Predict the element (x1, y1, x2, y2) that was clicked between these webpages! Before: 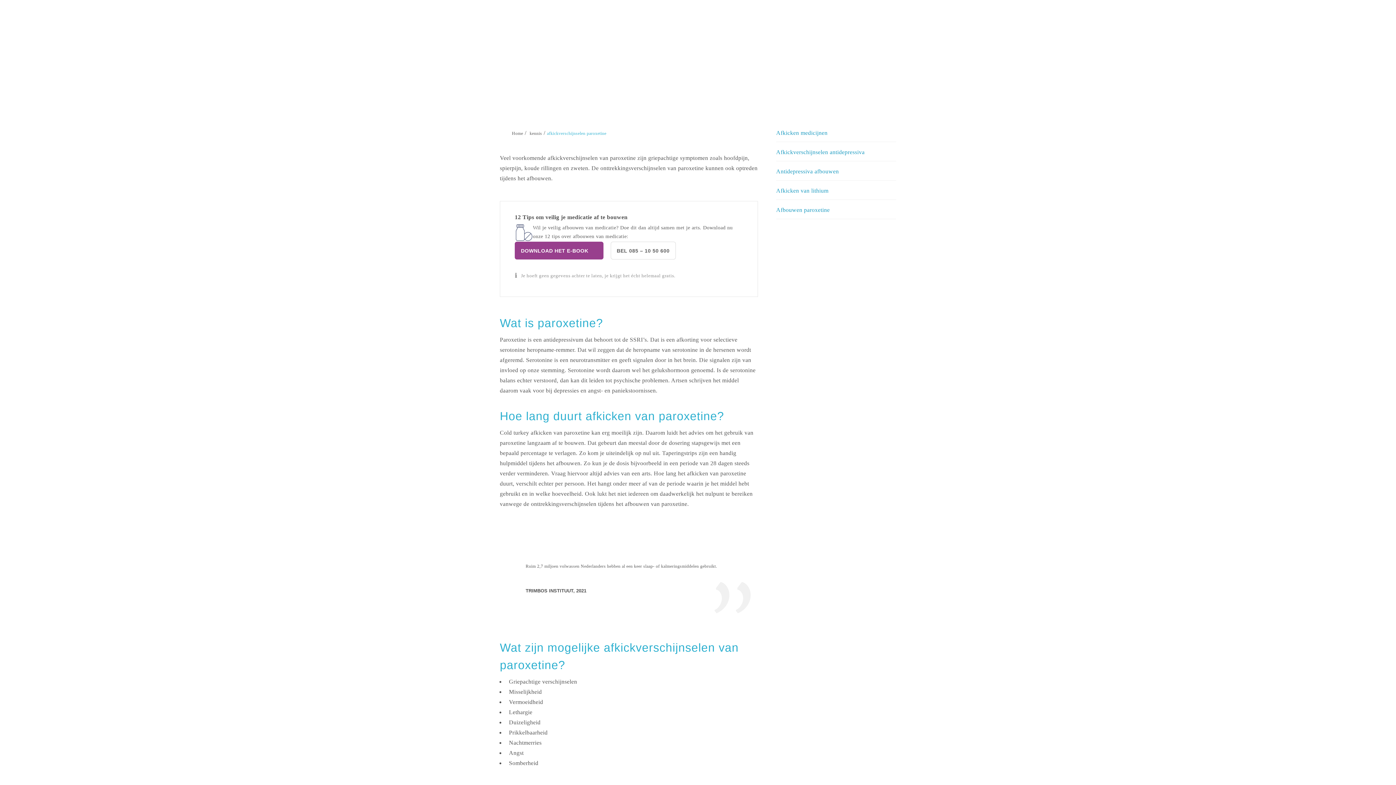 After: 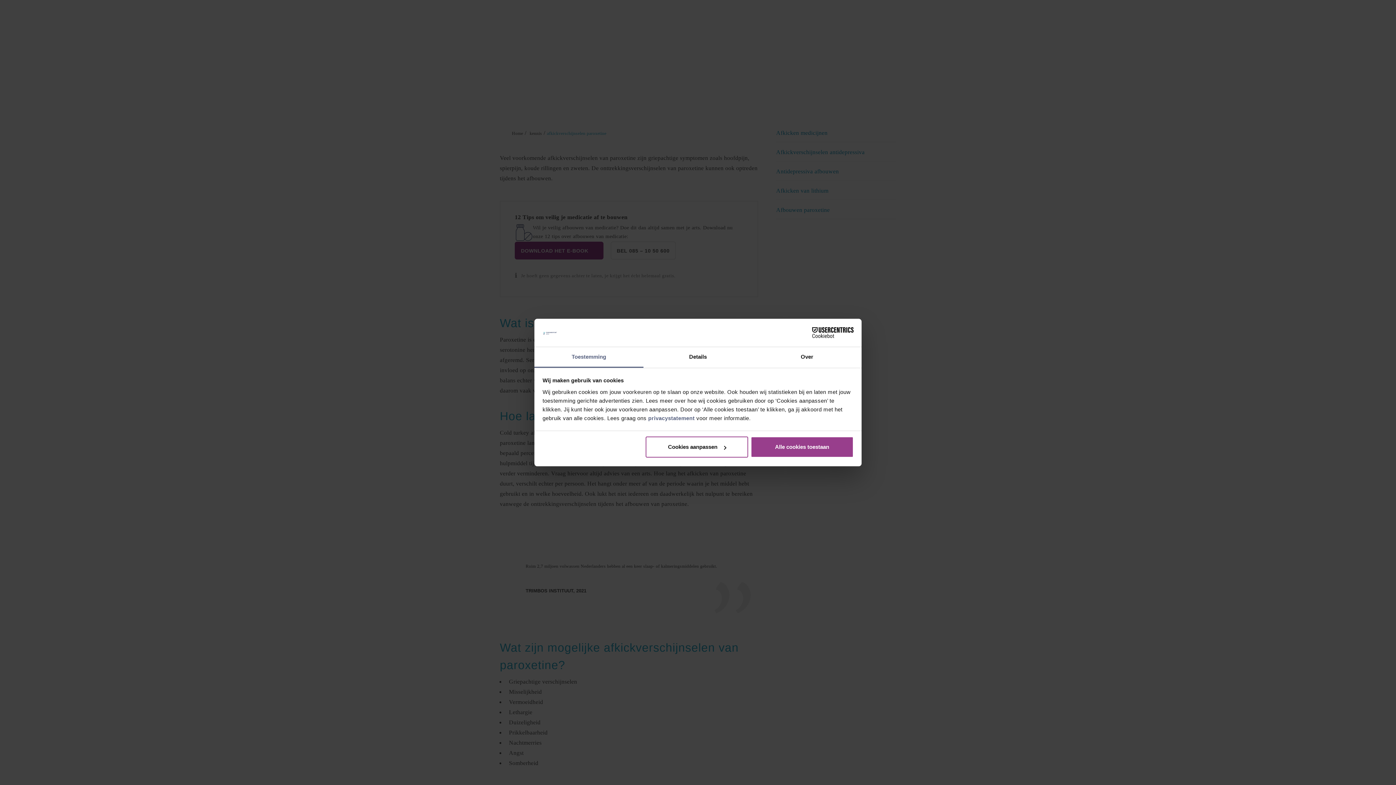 Action: bbox: (610, 241, 676, 259) label: BEL 085 – 10 50 600